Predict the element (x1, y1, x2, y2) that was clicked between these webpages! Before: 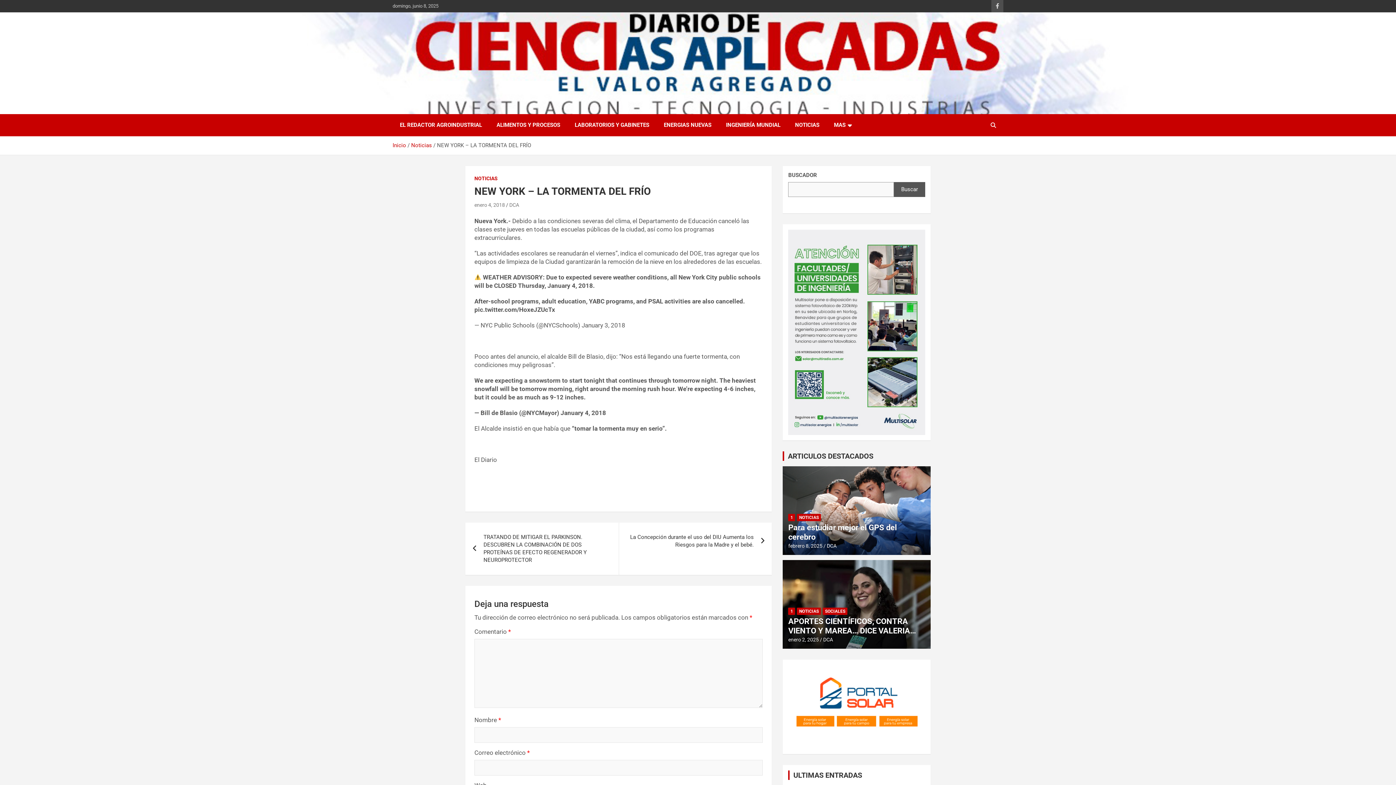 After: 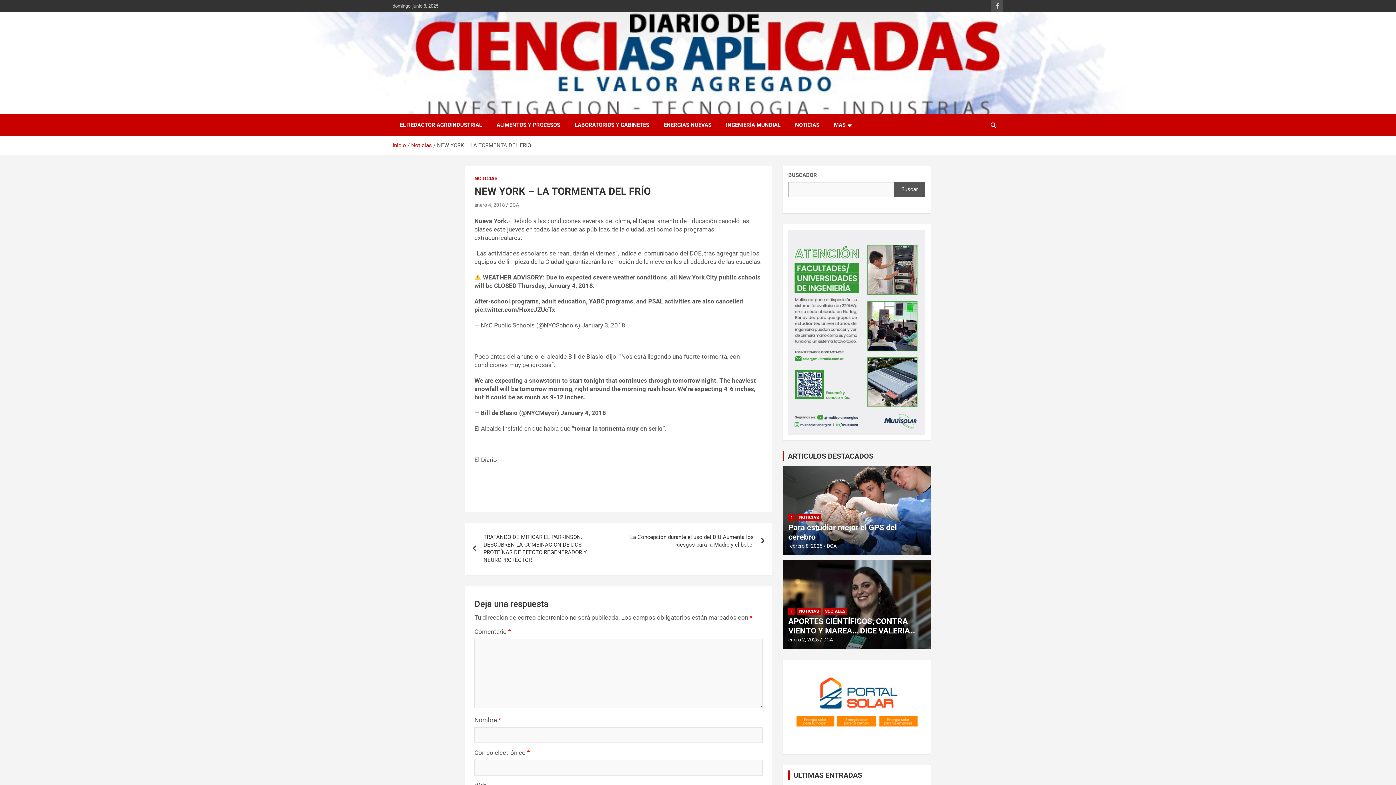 Action: bbox: (788, 230, 925, 236)